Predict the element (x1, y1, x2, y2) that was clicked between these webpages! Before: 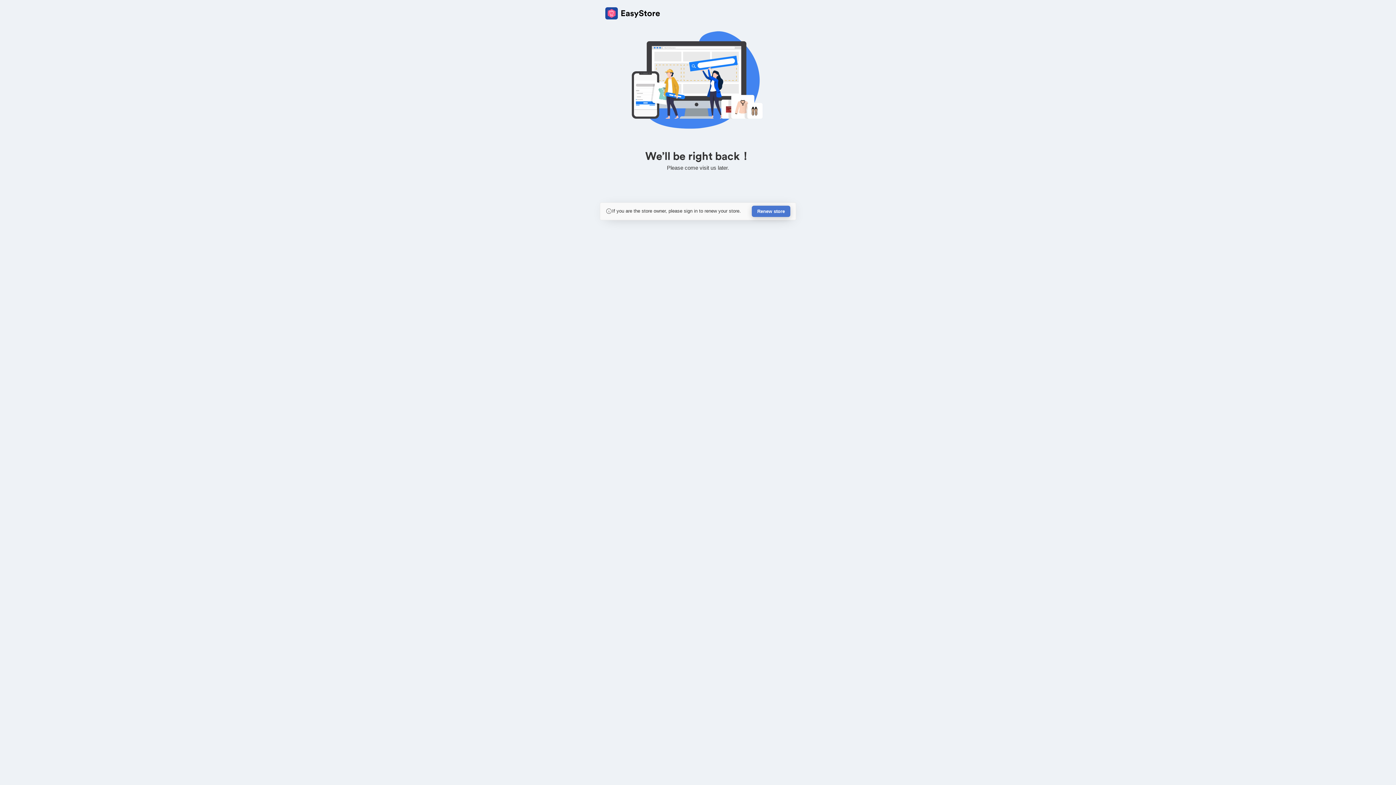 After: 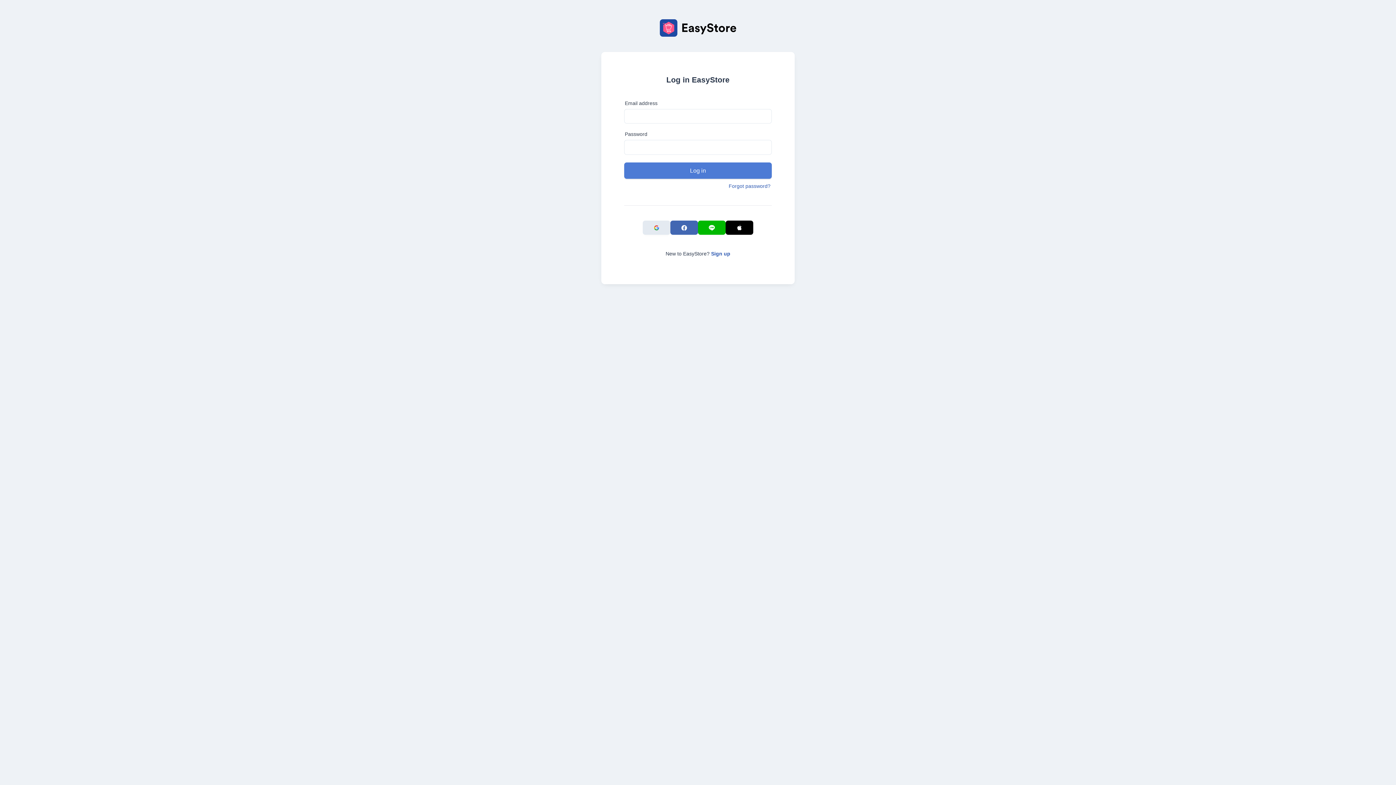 Action: bbox: (752, 205, 790, 217) label: Renew store